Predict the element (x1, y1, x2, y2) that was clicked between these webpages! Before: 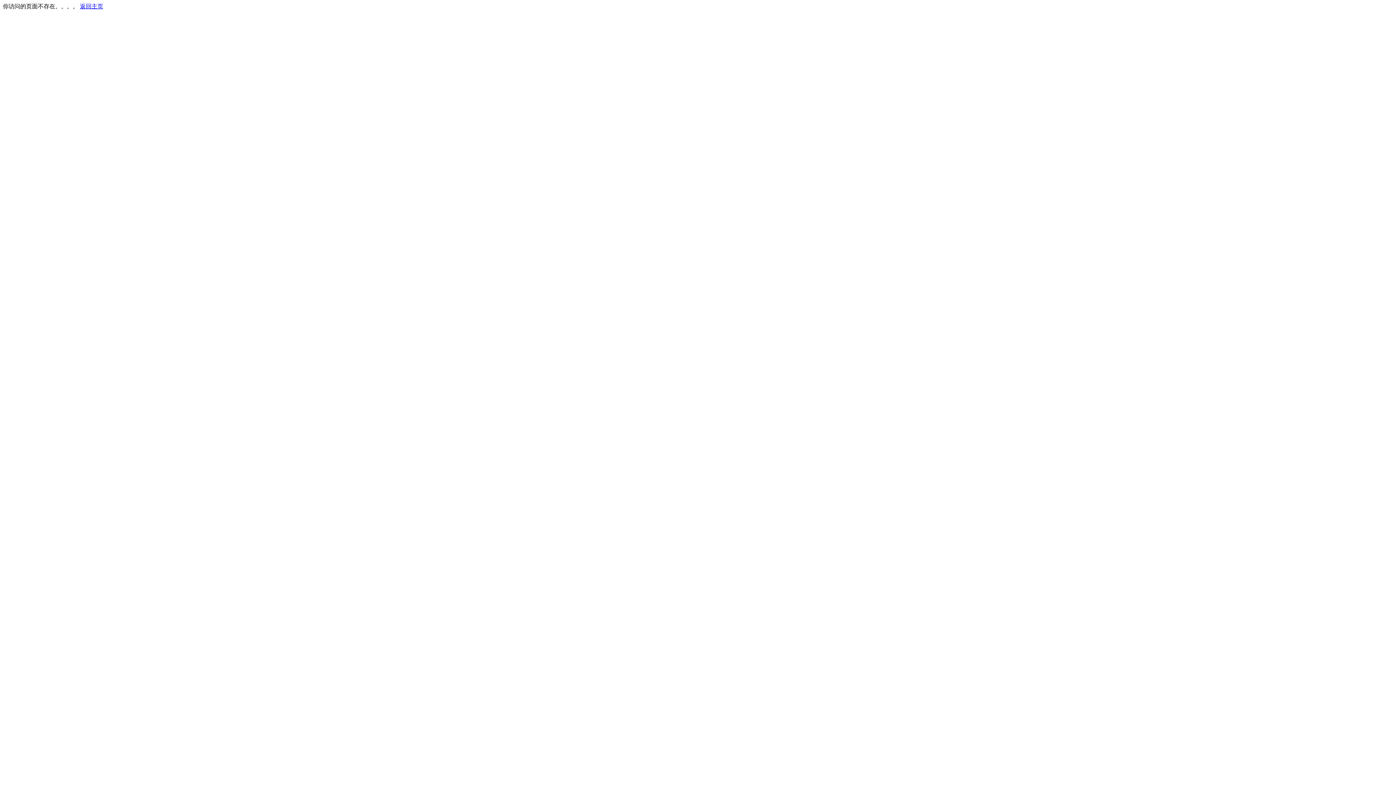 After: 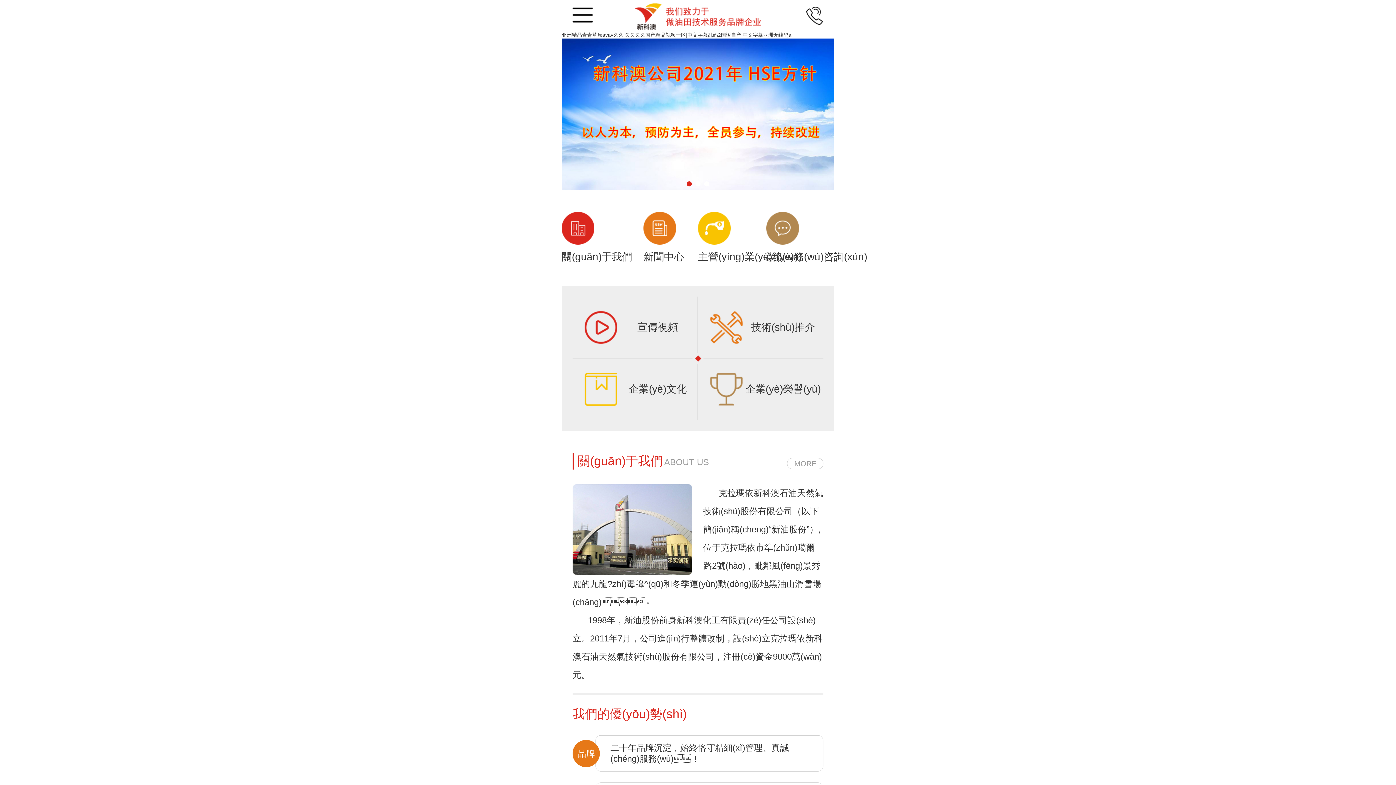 Action: bbox: (80, 3, 103, 9) label: 返回主页